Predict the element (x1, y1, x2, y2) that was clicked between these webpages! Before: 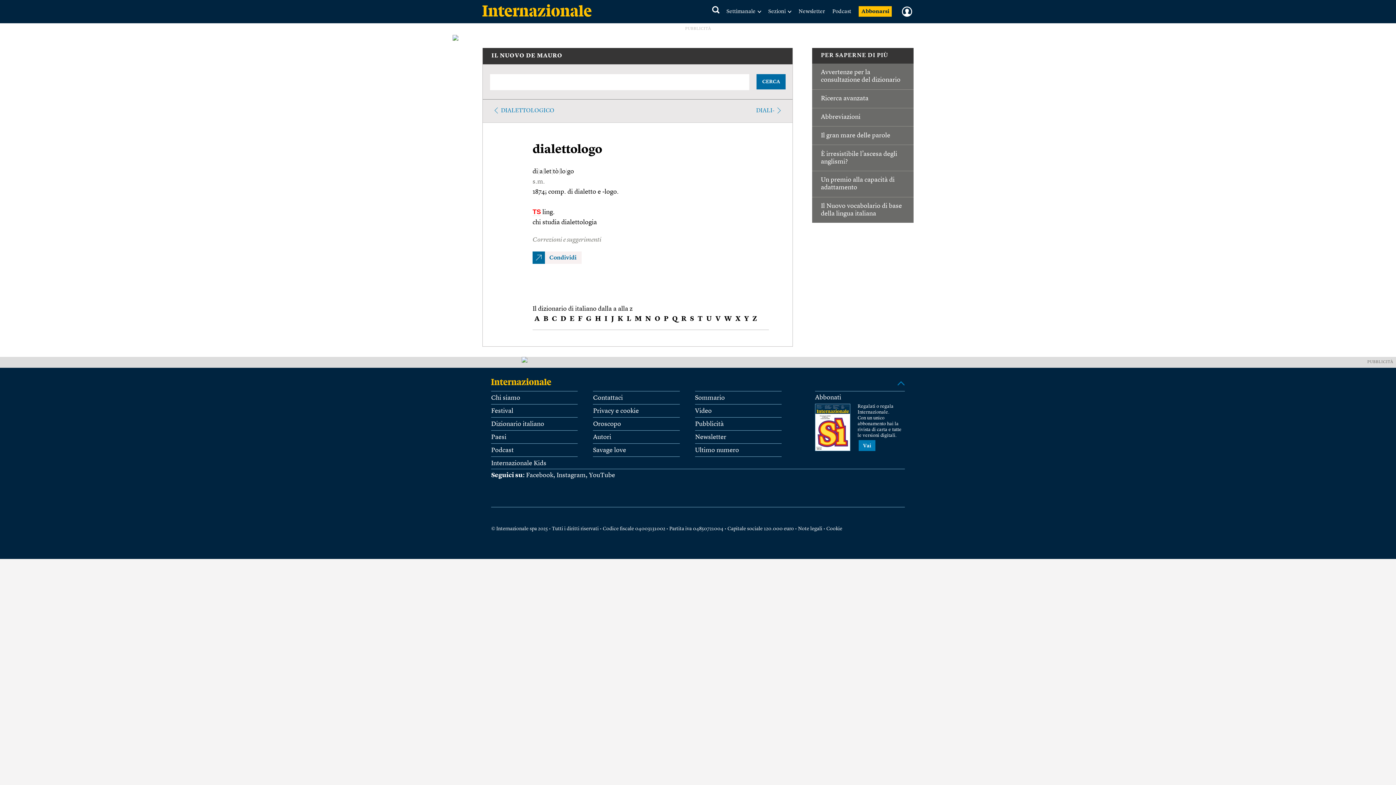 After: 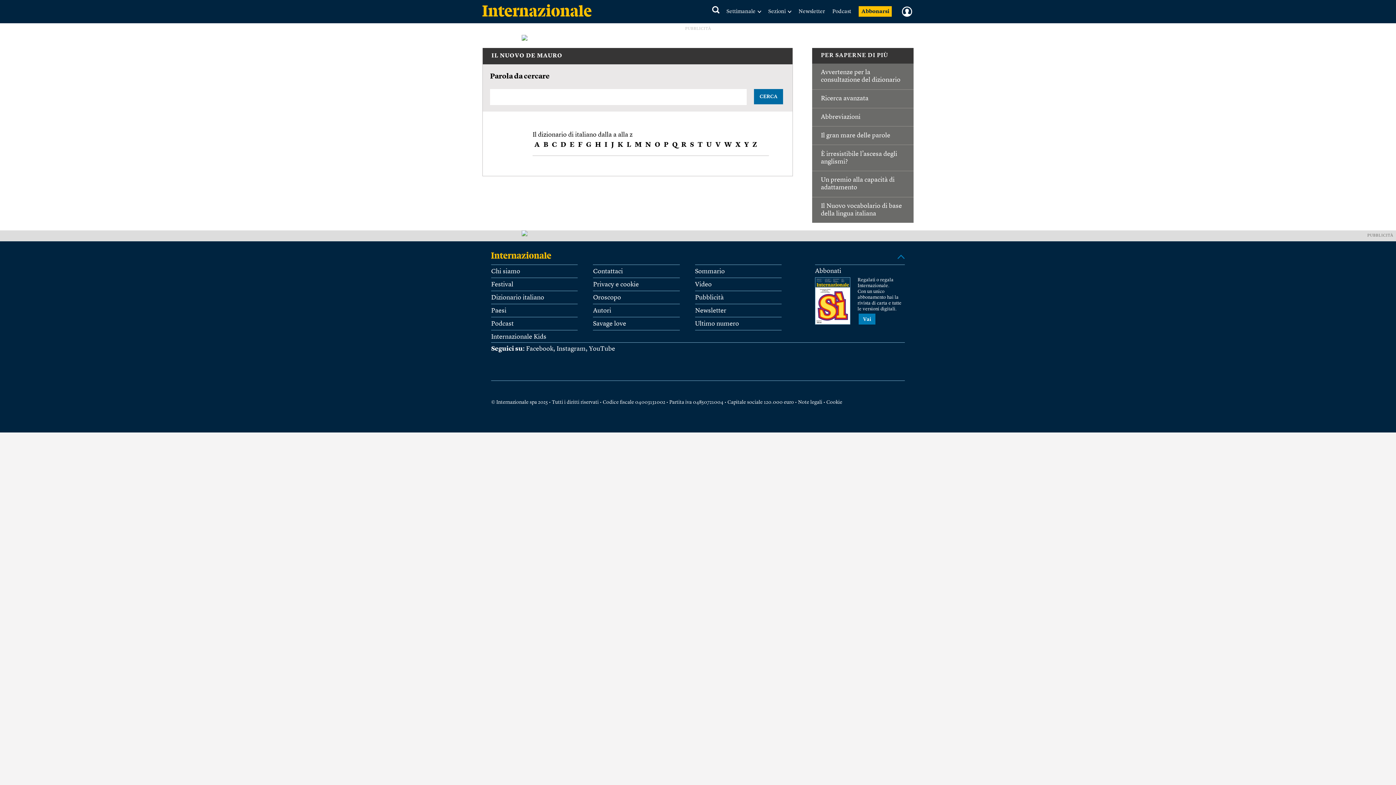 Action: label: CERCA bbox: (756, 74, 785, 89)